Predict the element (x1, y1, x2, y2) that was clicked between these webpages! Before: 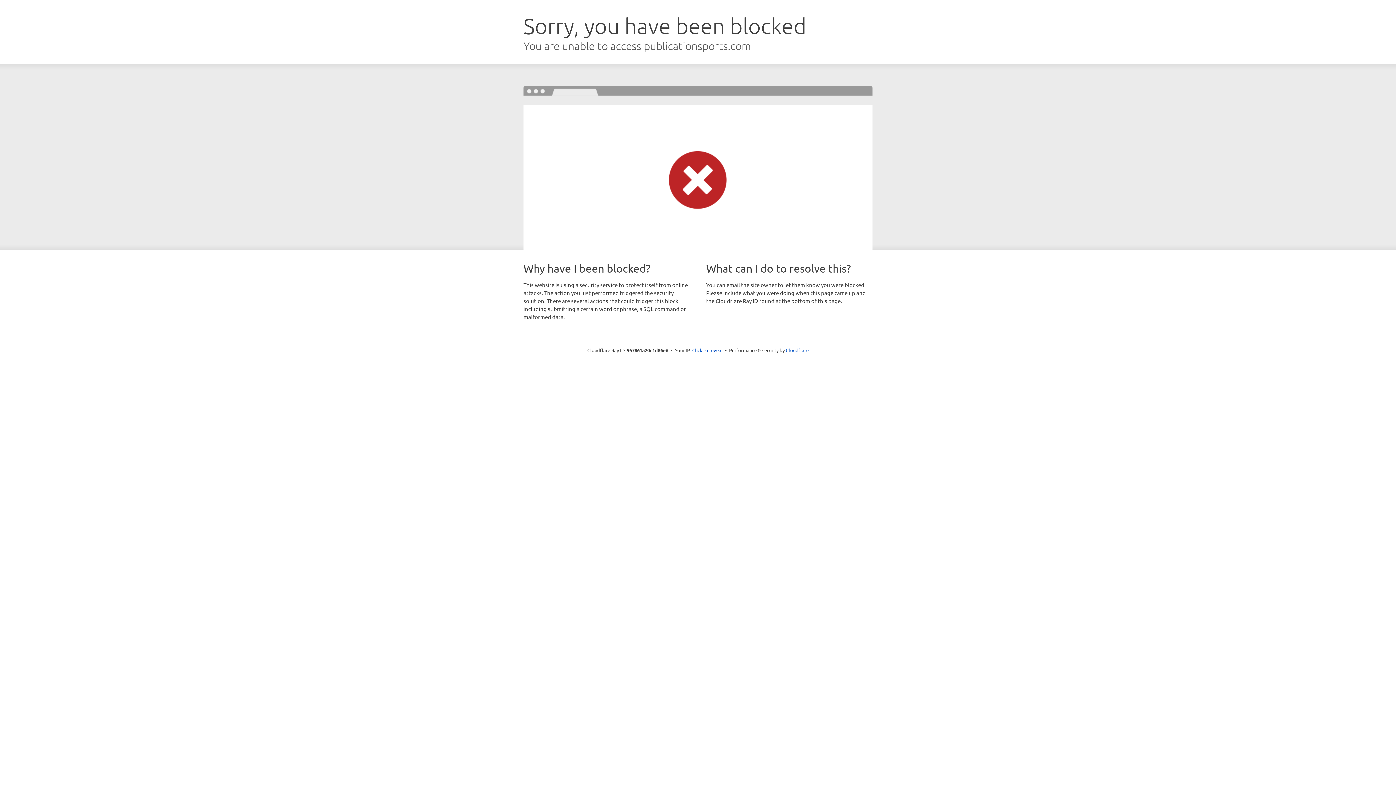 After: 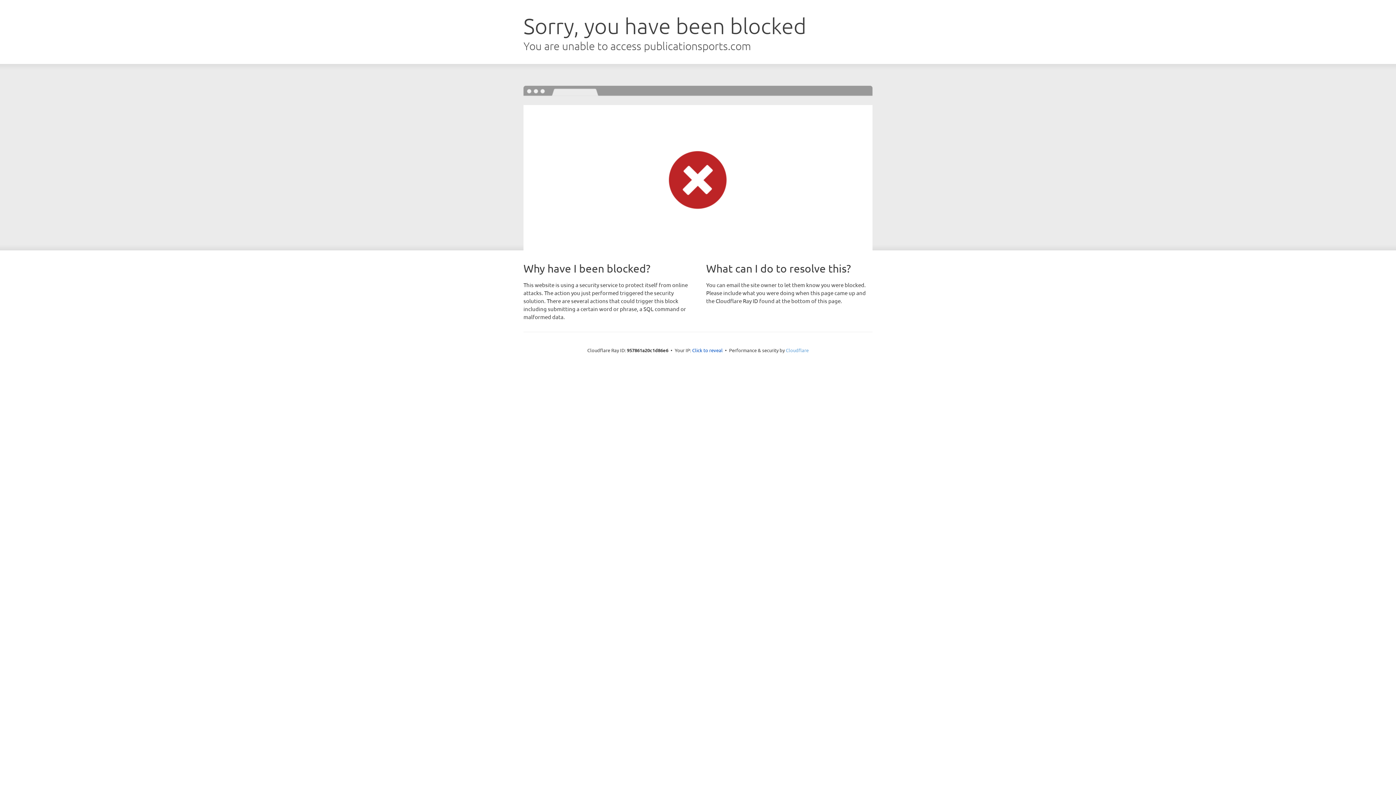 Action: label: Cloudflare bbox: (786, 347, 808, 353)